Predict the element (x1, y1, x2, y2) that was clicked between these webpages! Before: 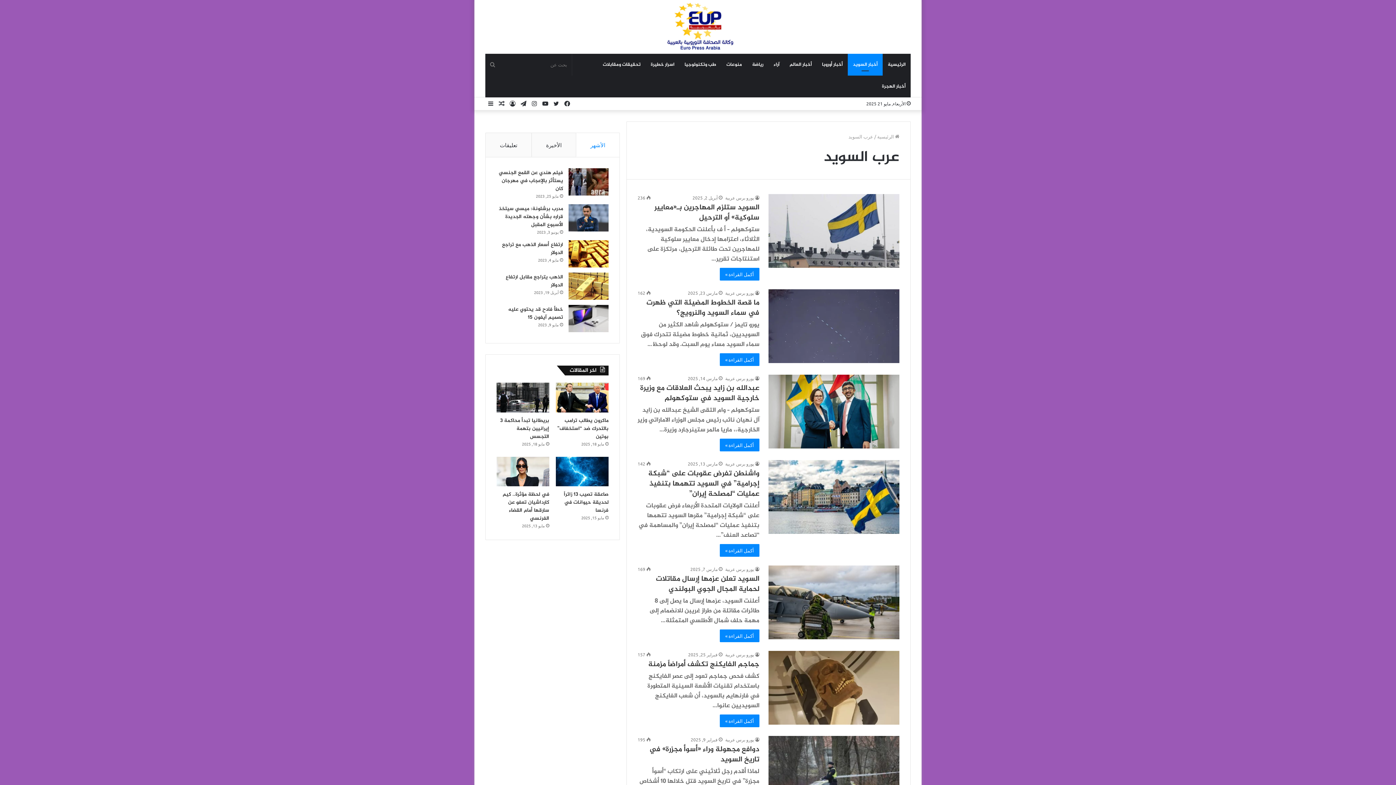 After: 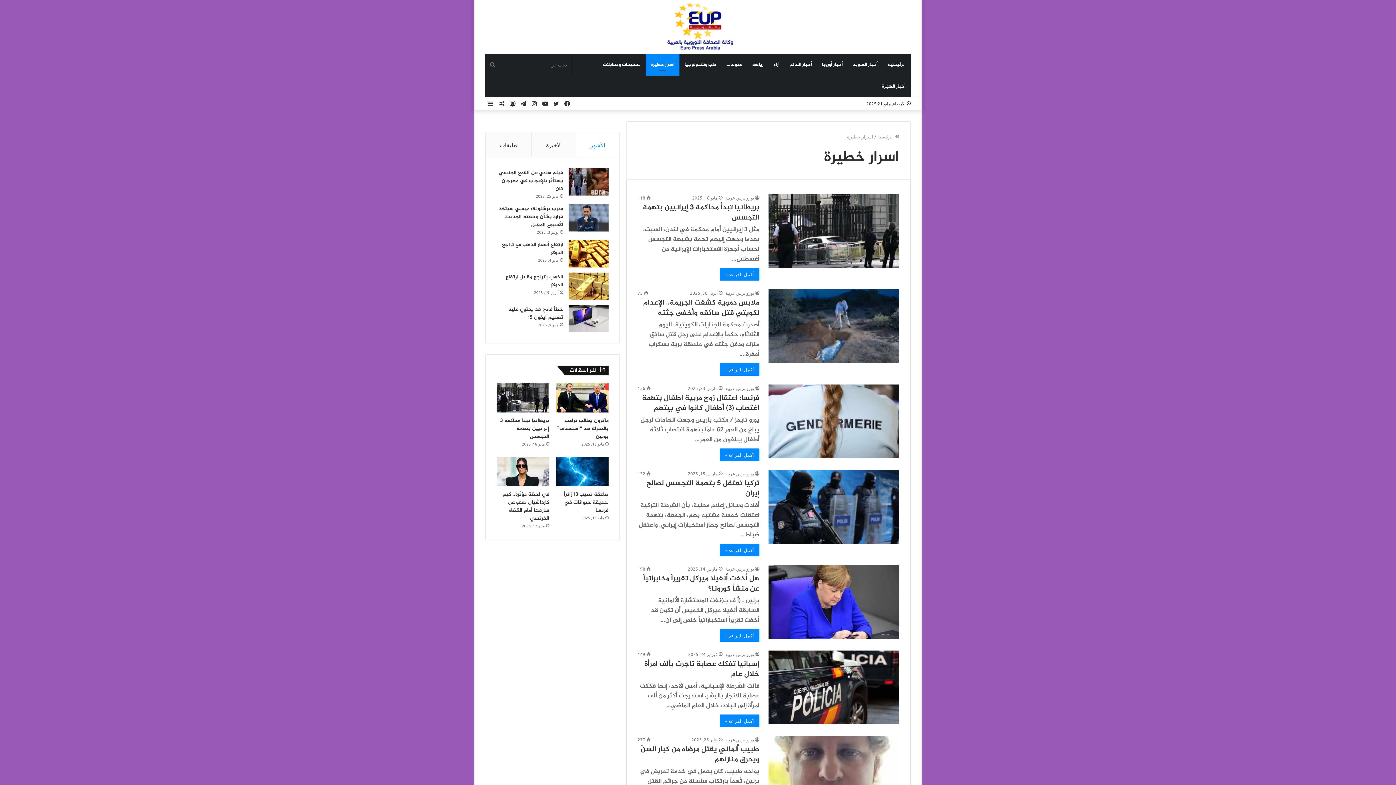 Action: label: اسرار خطيرة bbox: (645, 53, 679, 75)